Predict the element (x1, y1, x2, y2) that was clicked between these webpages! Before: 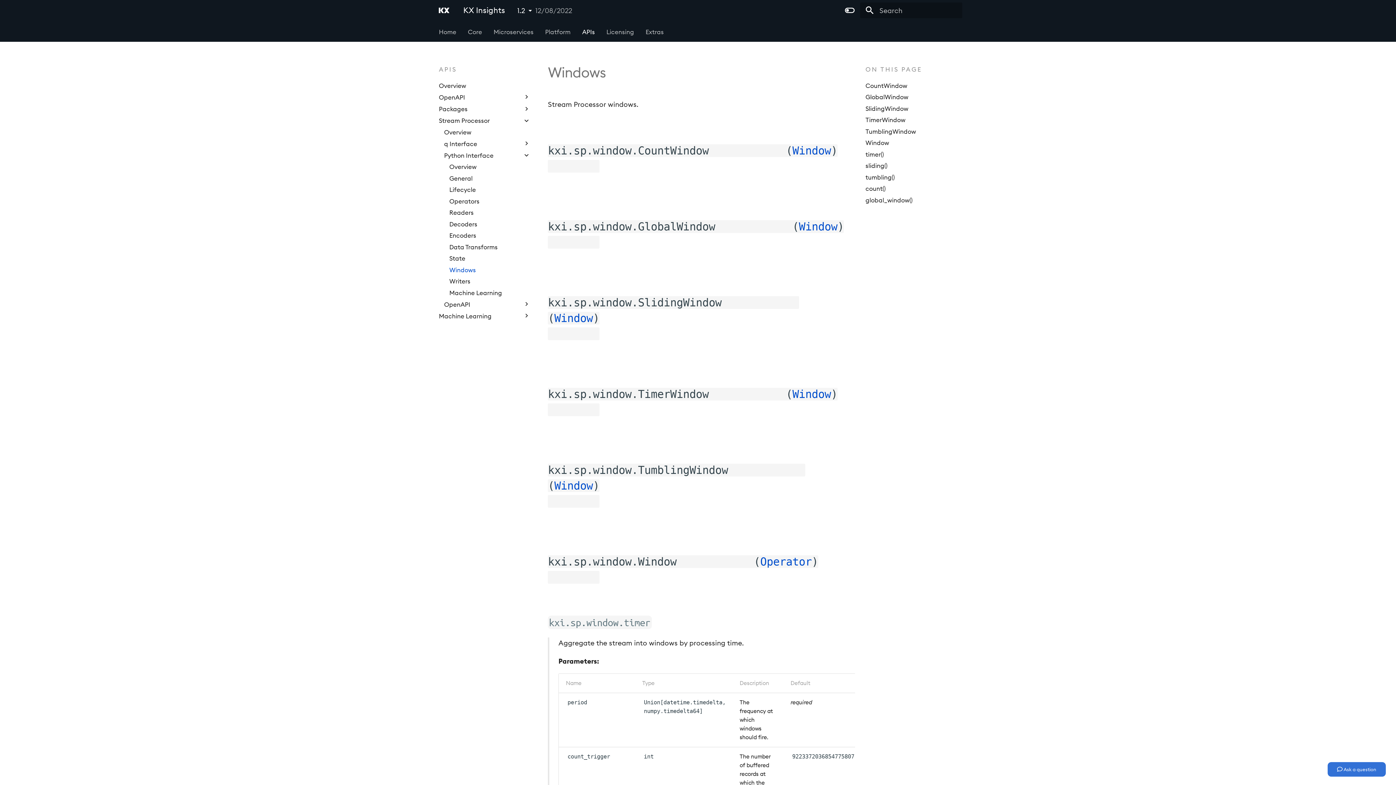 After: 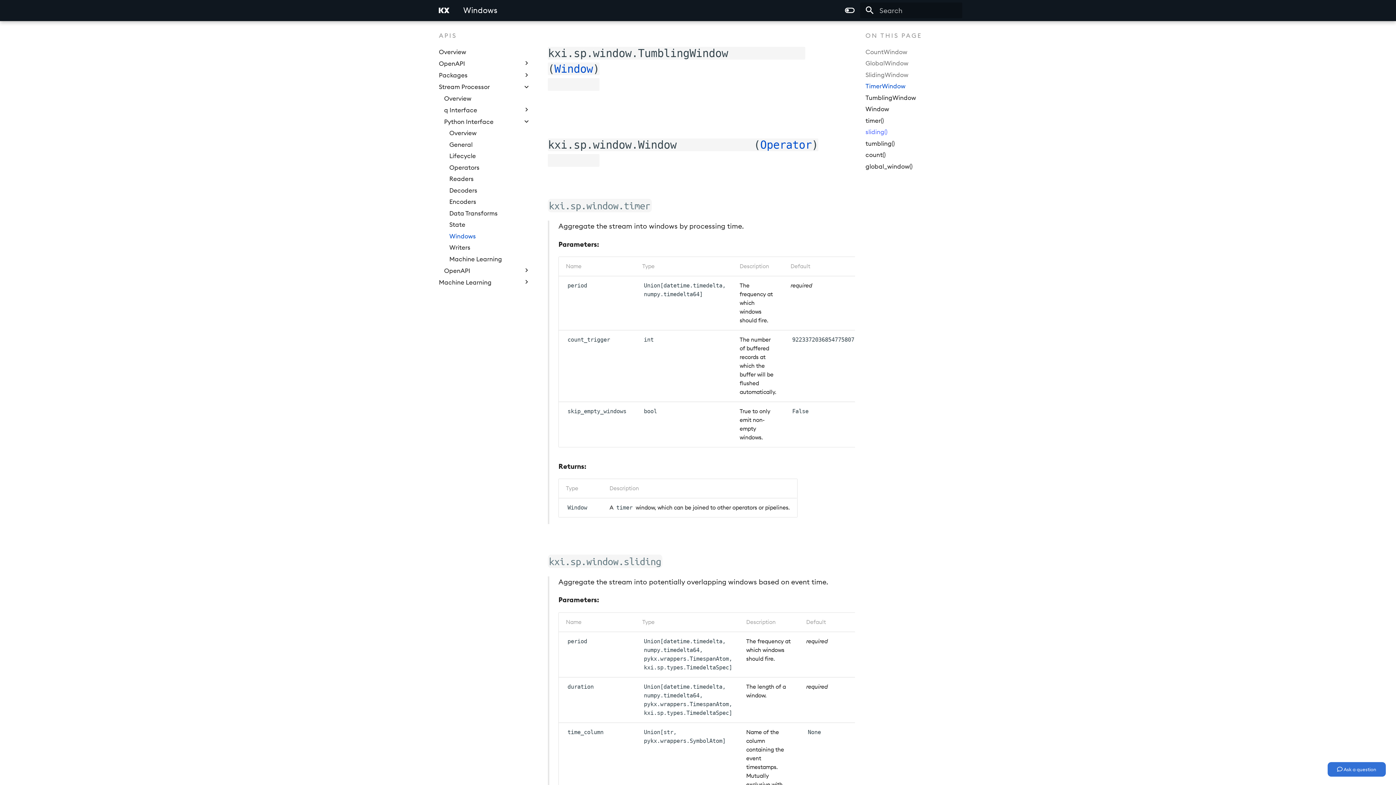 Action: label: TumblingWindow bbox: (865, 127, 957, 135)